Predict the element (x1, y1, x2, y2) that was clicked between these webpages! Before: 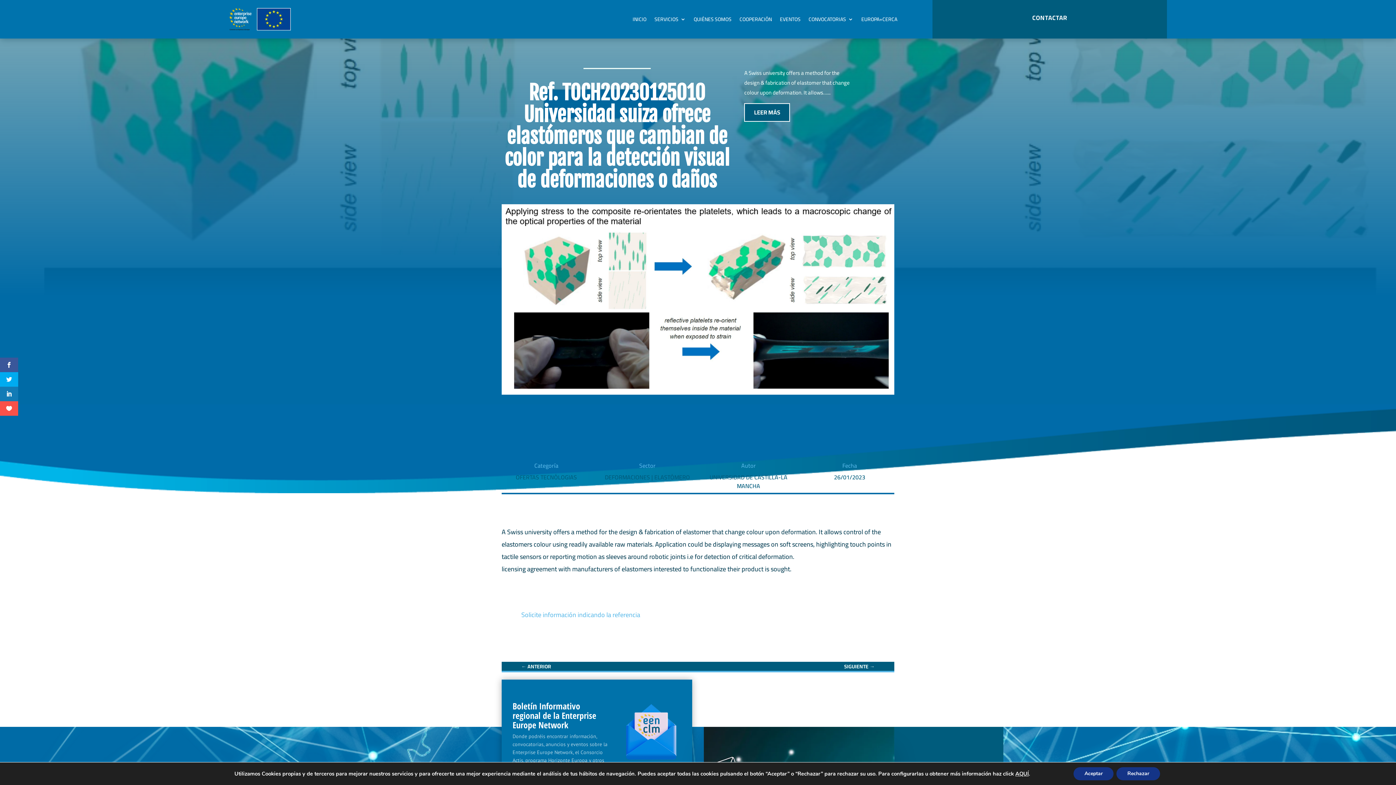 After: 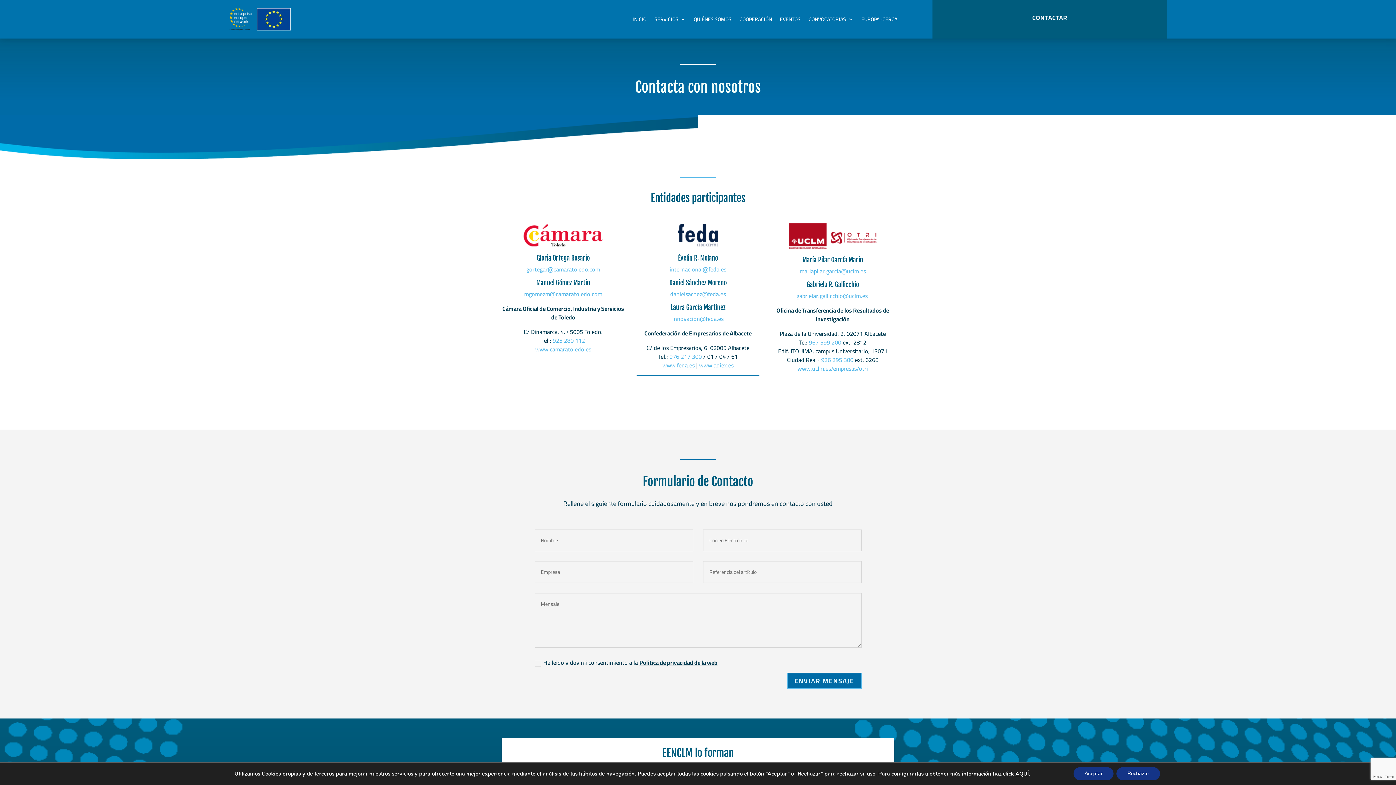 Action: bbox: (521, 608, 640, 620) label: Solicite información indicando la referencia